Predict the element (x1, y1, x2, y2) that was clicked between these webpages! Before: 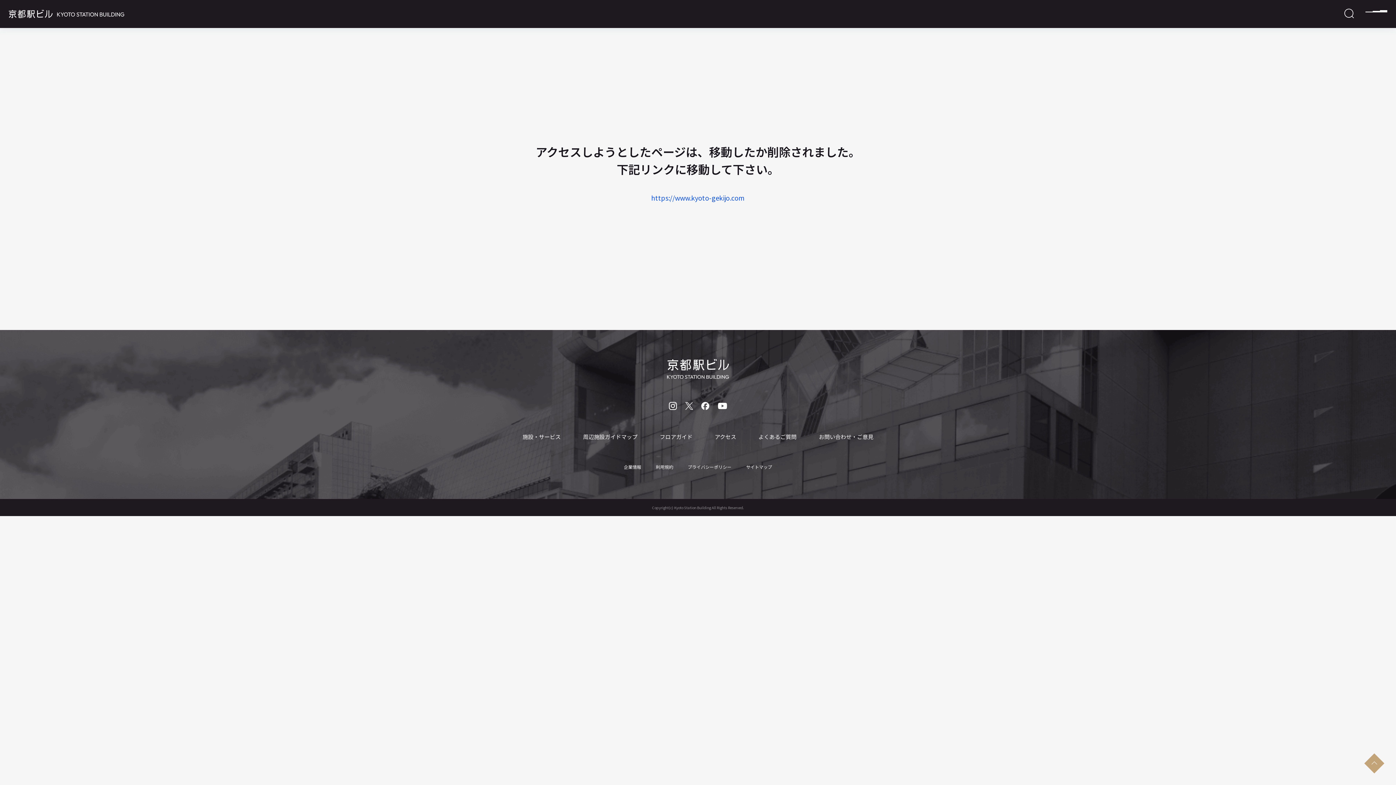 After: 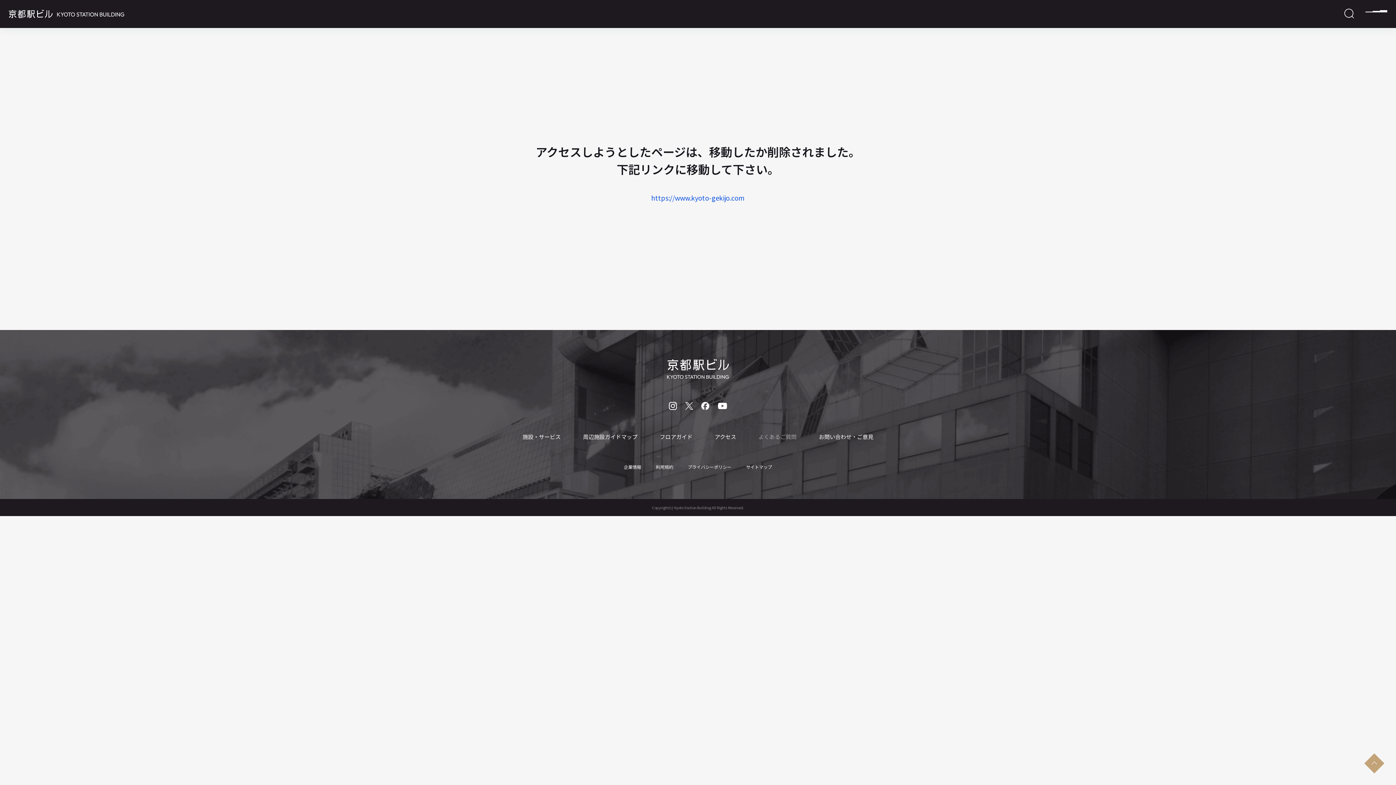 Action: label: よくあるご質問 bbox: (758, 433, 796, 440)